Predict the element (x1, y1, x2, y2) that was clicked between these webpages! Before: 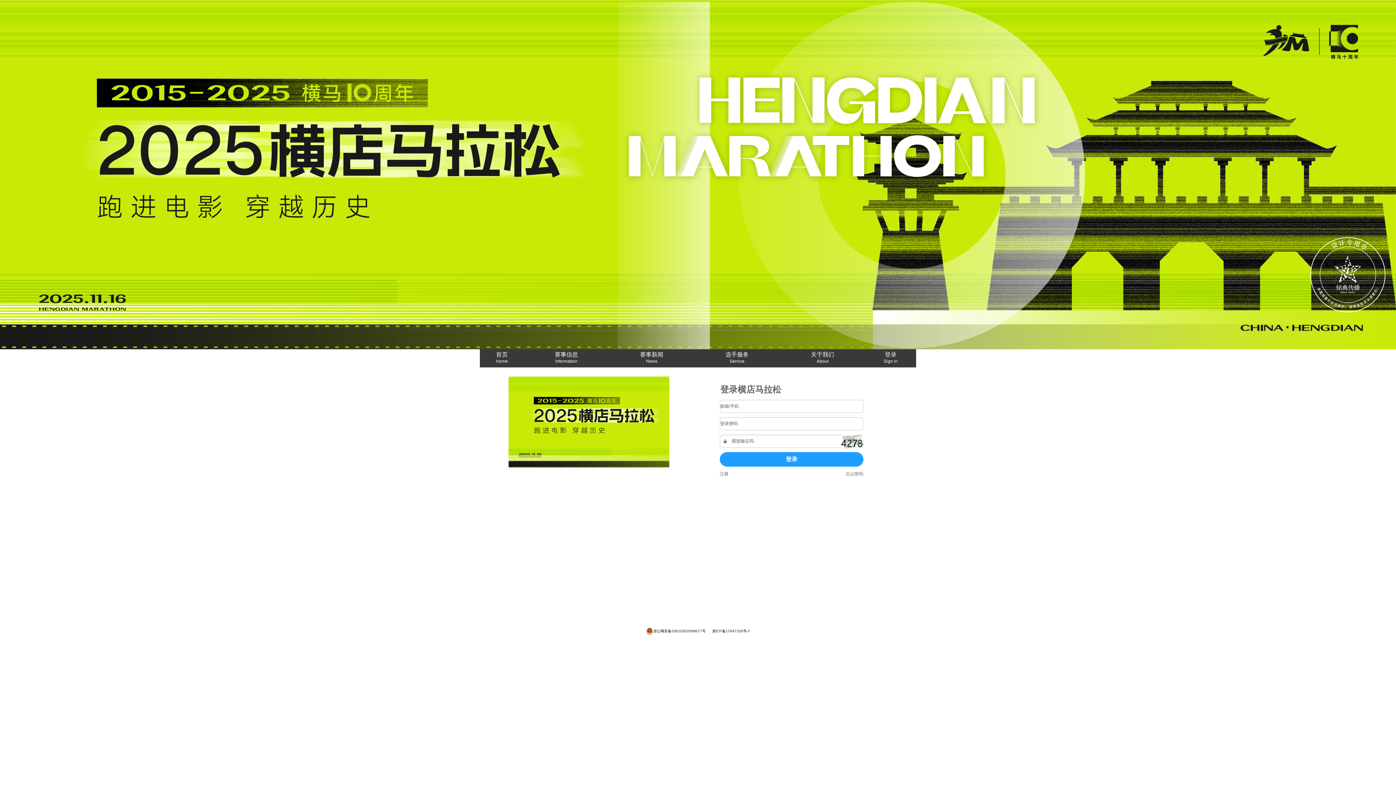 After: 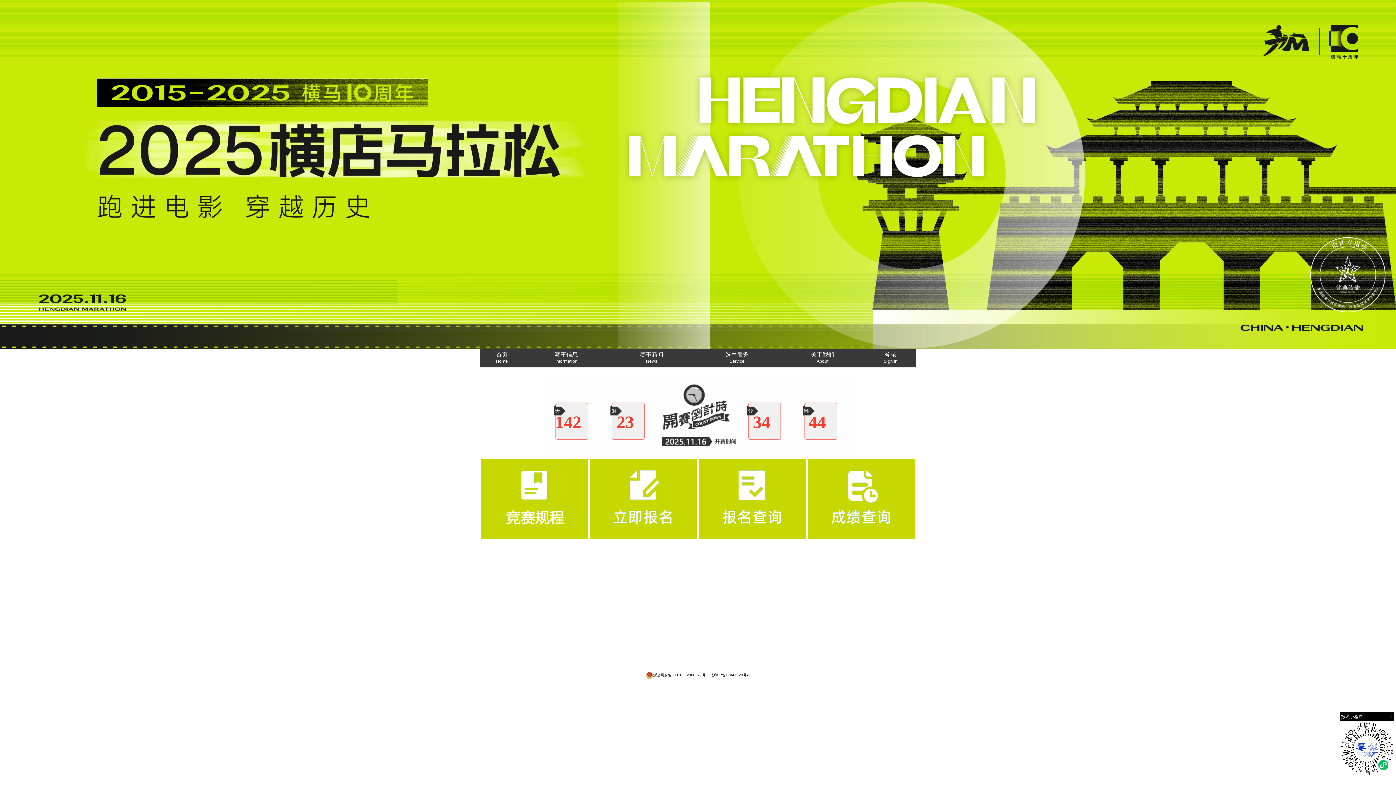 Action: label: 首页
Home bbox: (480, 349, 524, 367)